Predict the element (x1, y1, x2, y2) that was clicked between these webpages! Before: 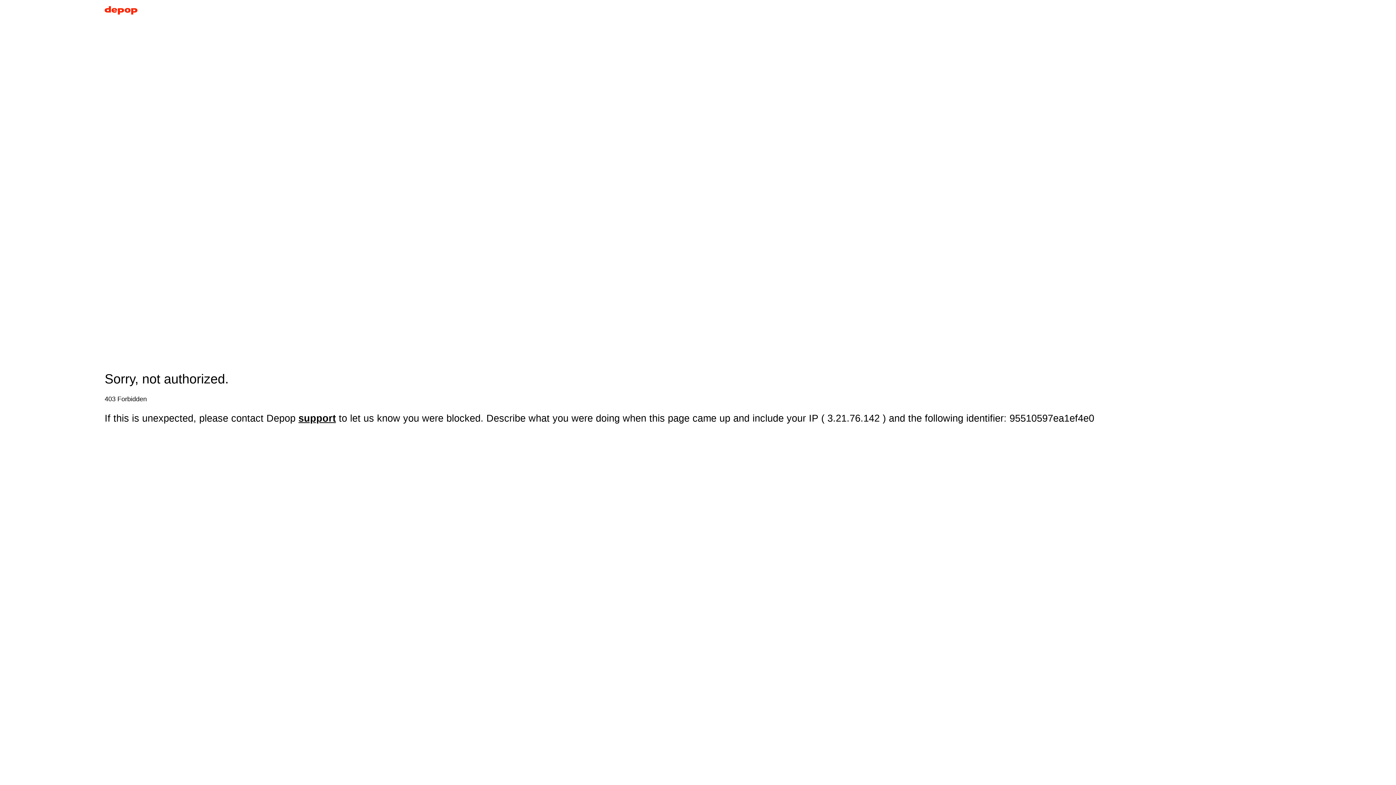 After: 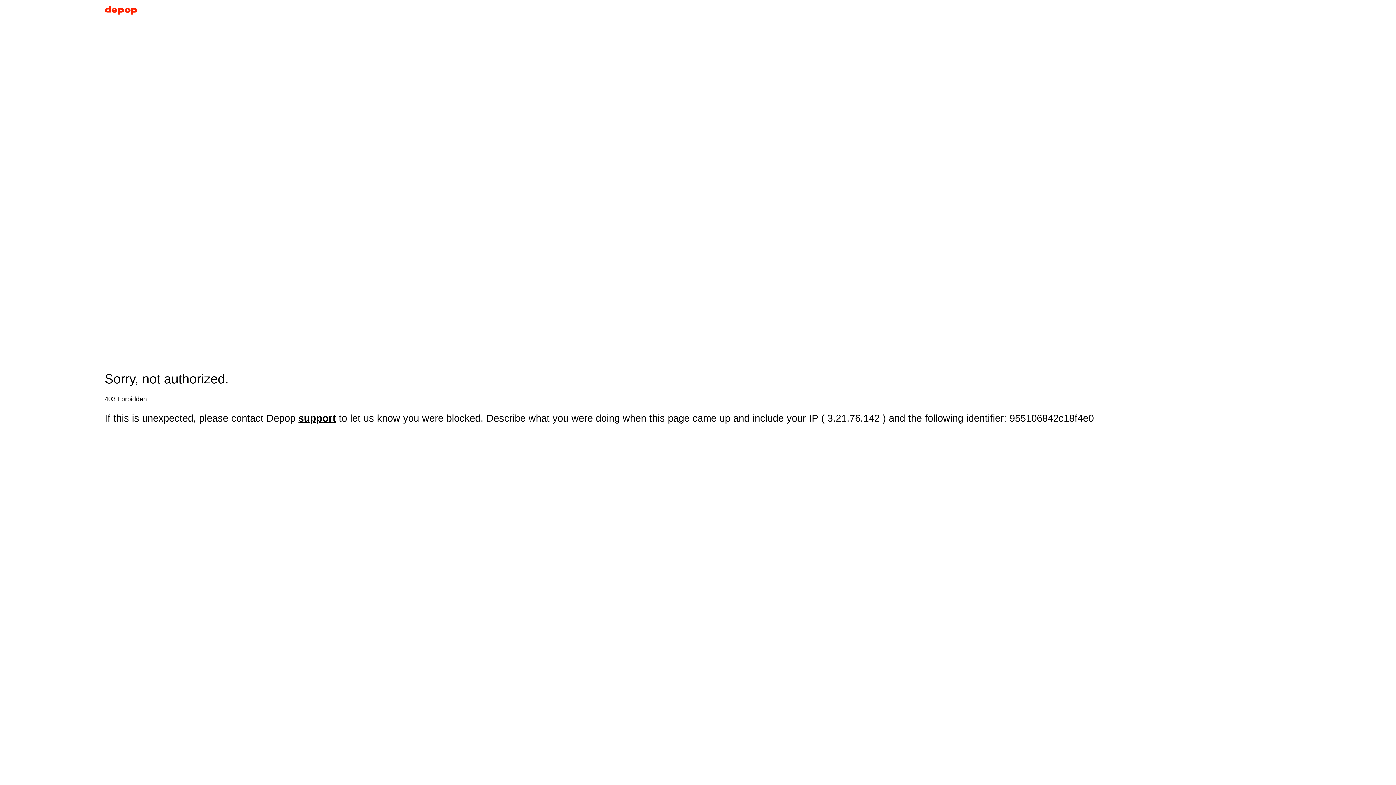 Action: bbox: (104, 5, 137, 17)